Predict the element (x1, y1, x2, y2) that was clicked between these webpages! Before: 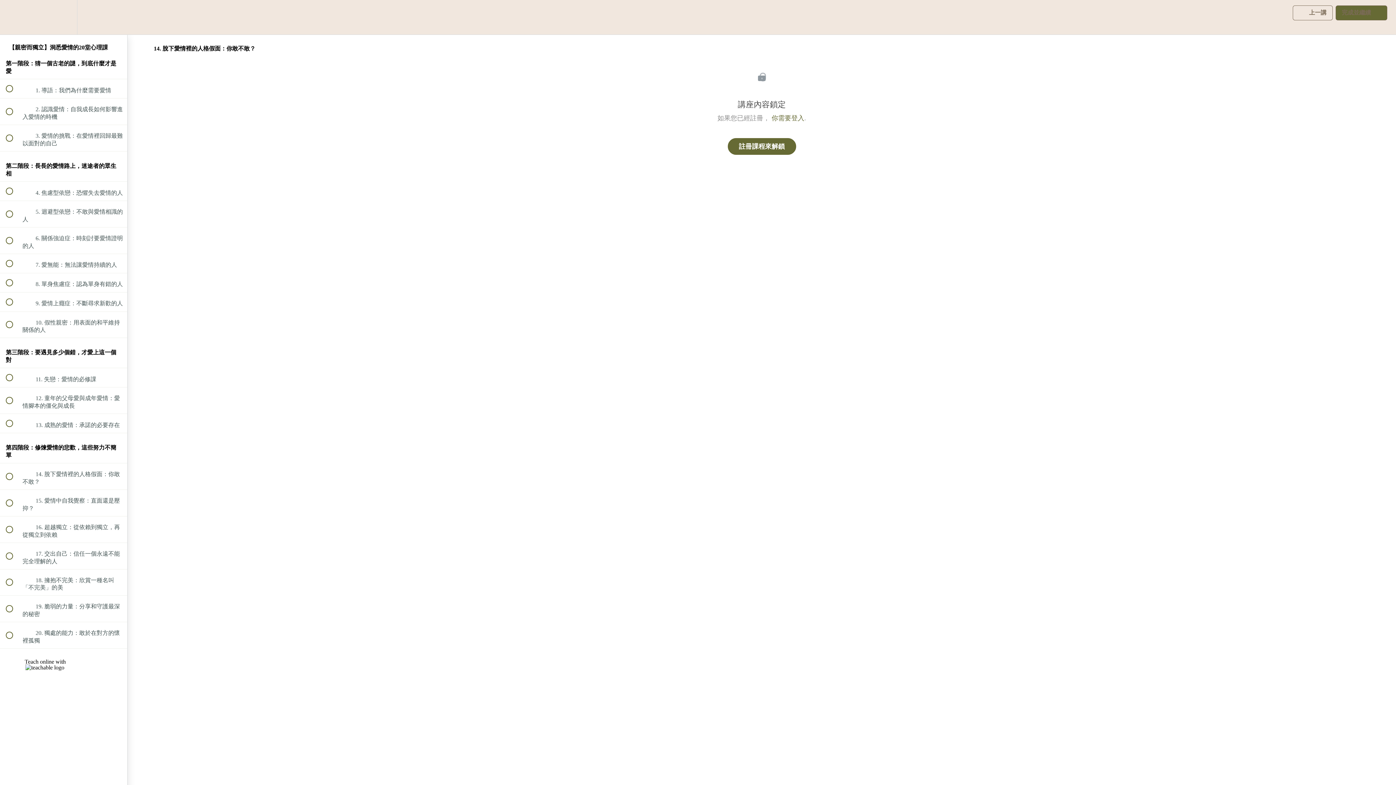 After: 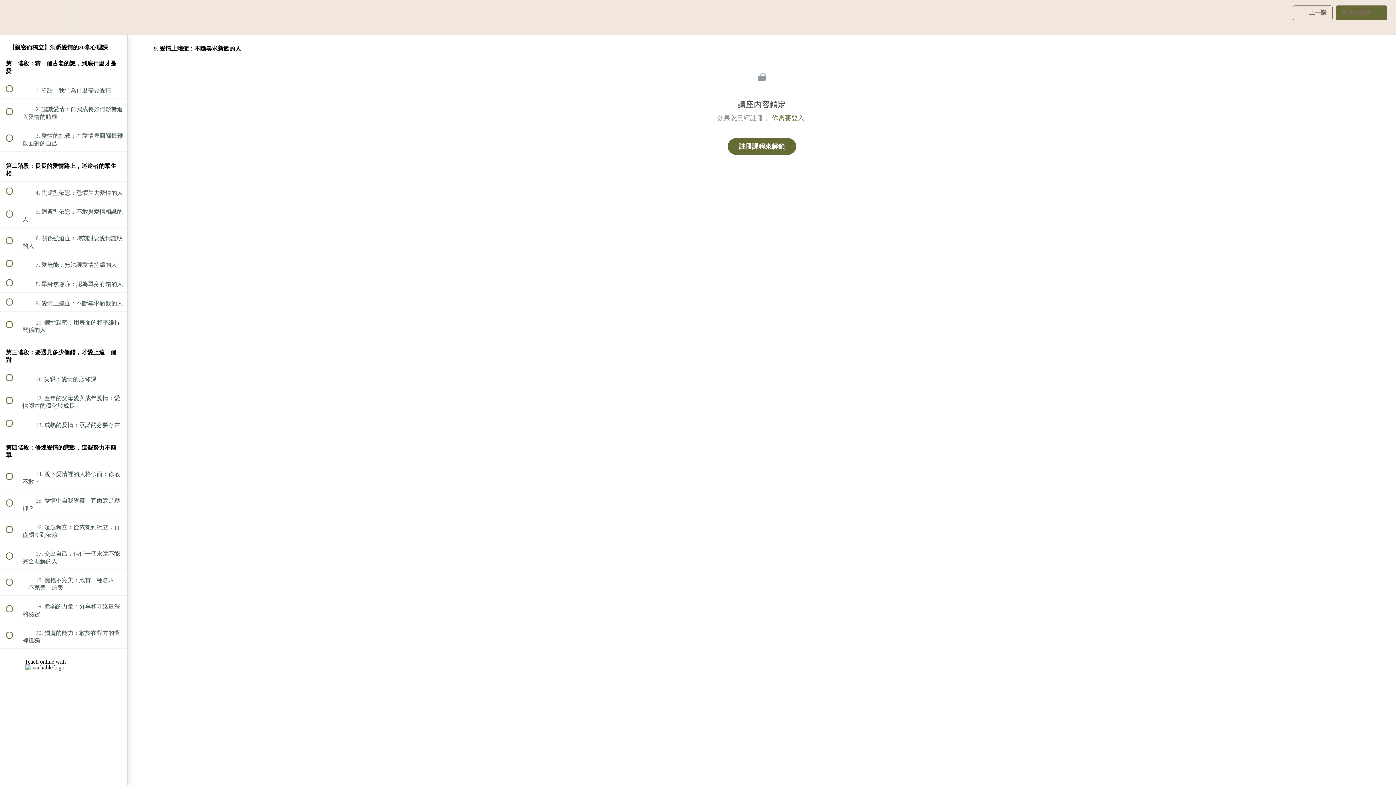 Action: label:  
 9. 愛情上癮症：不斷尋求新歡的人 bbox: (0, 292, 127, 311)